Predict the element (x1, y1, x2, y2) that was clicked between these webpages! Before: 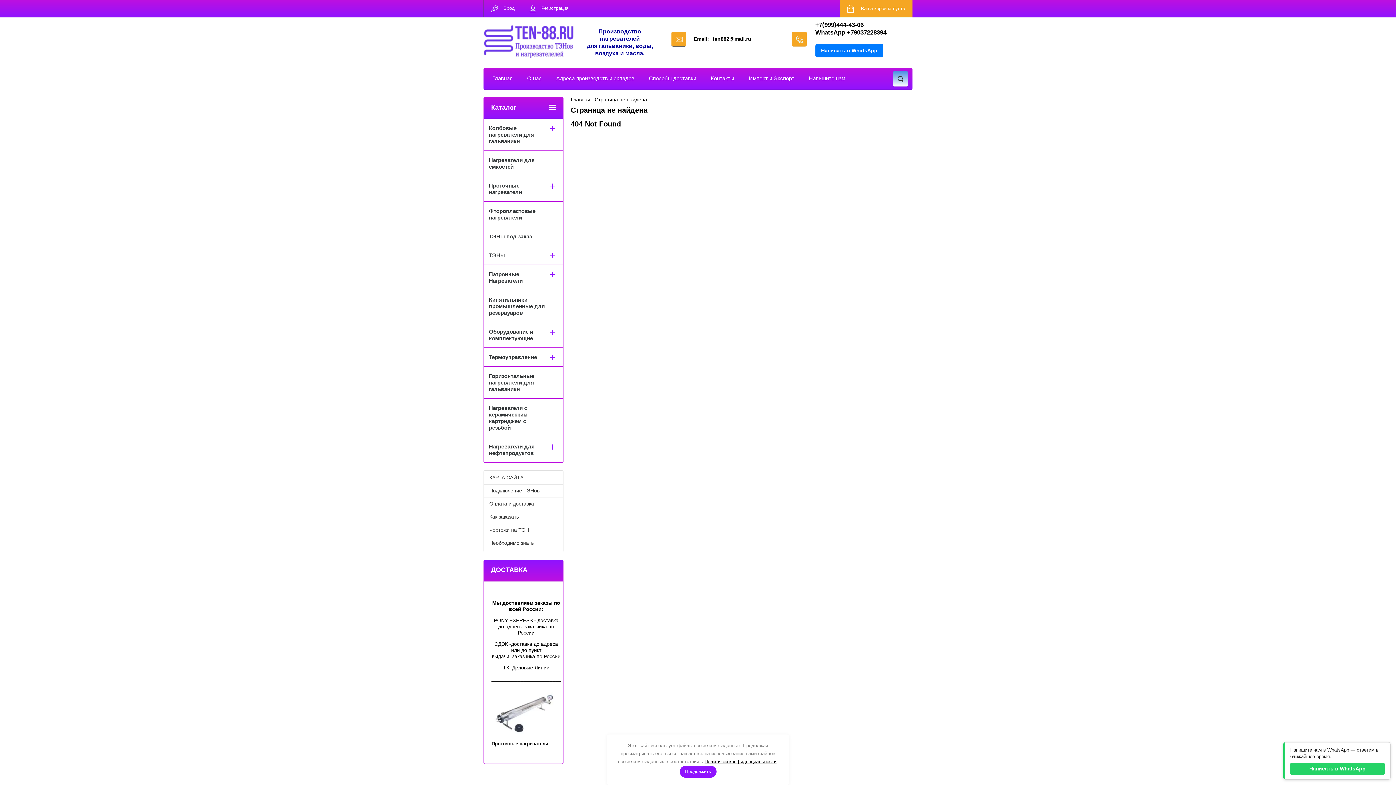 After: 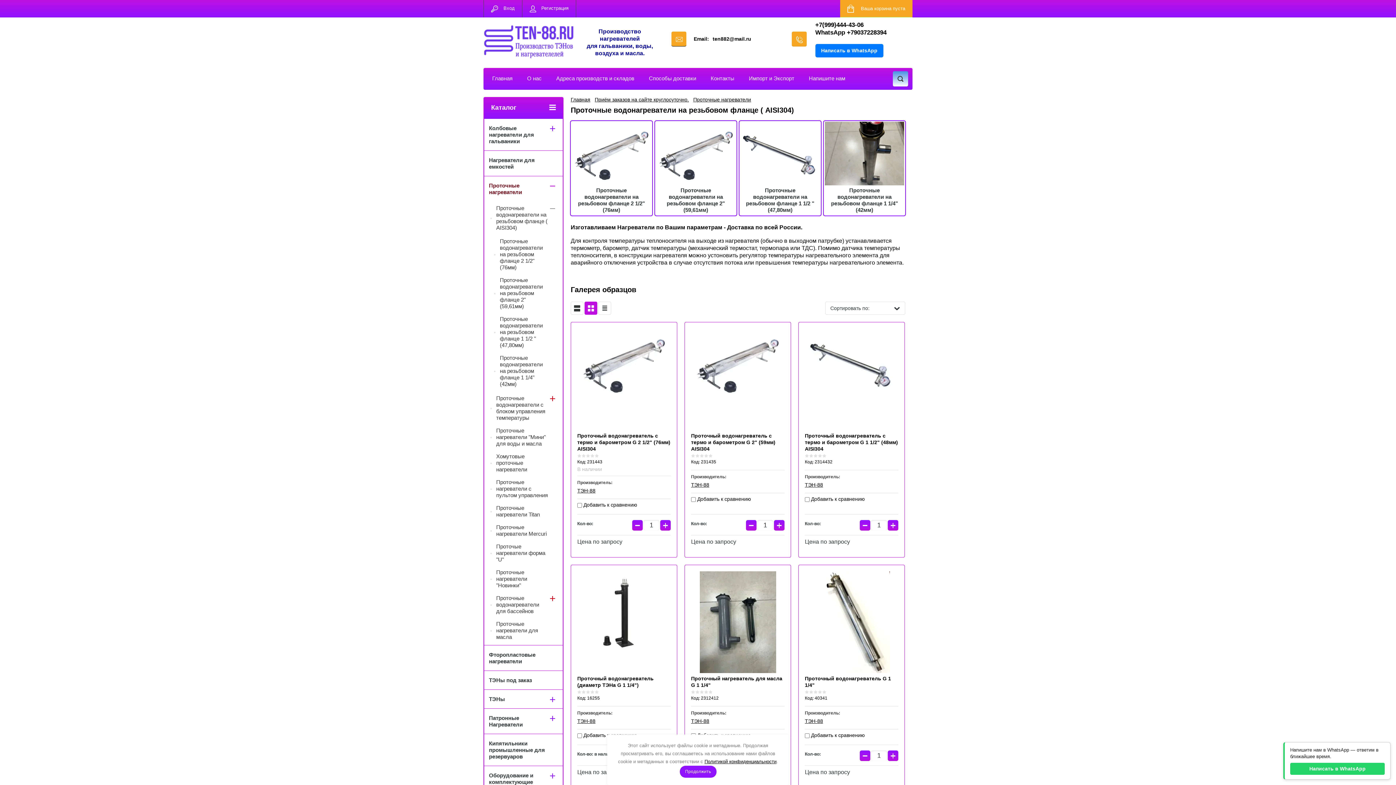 Action: bbox: (491, 730, 557, 738)